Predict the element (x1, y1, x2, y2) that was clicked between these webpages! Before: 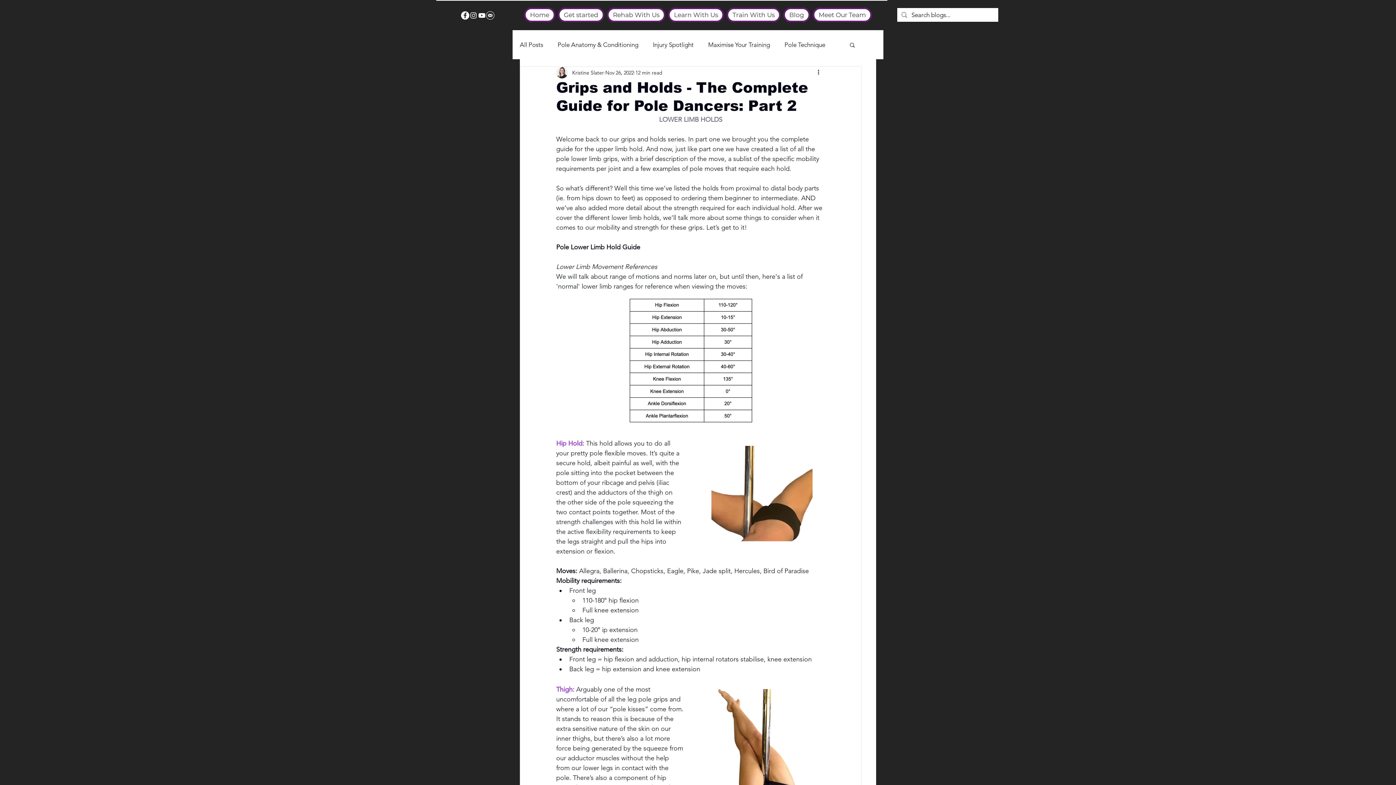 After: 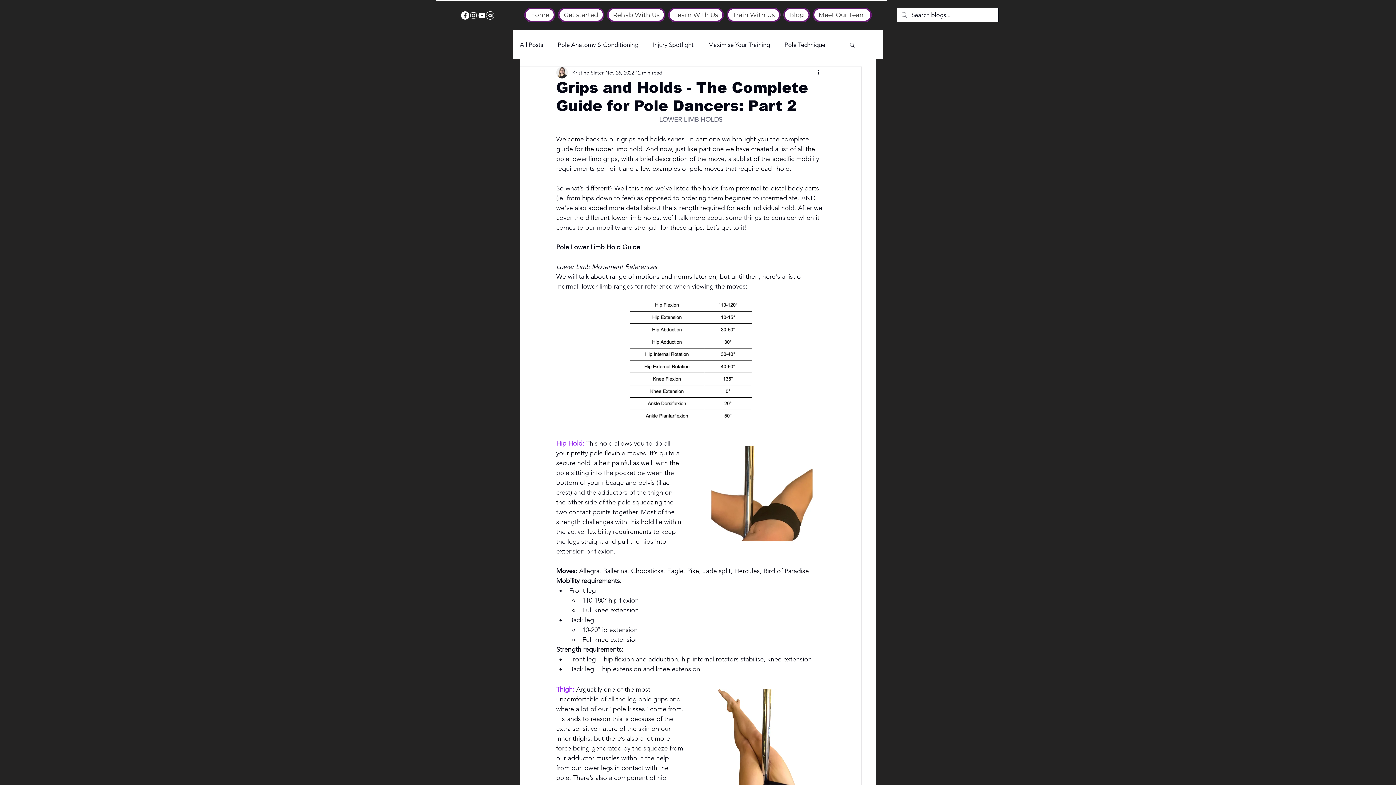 Action: label: YouTube bbox: (477, 11, 486, 19)